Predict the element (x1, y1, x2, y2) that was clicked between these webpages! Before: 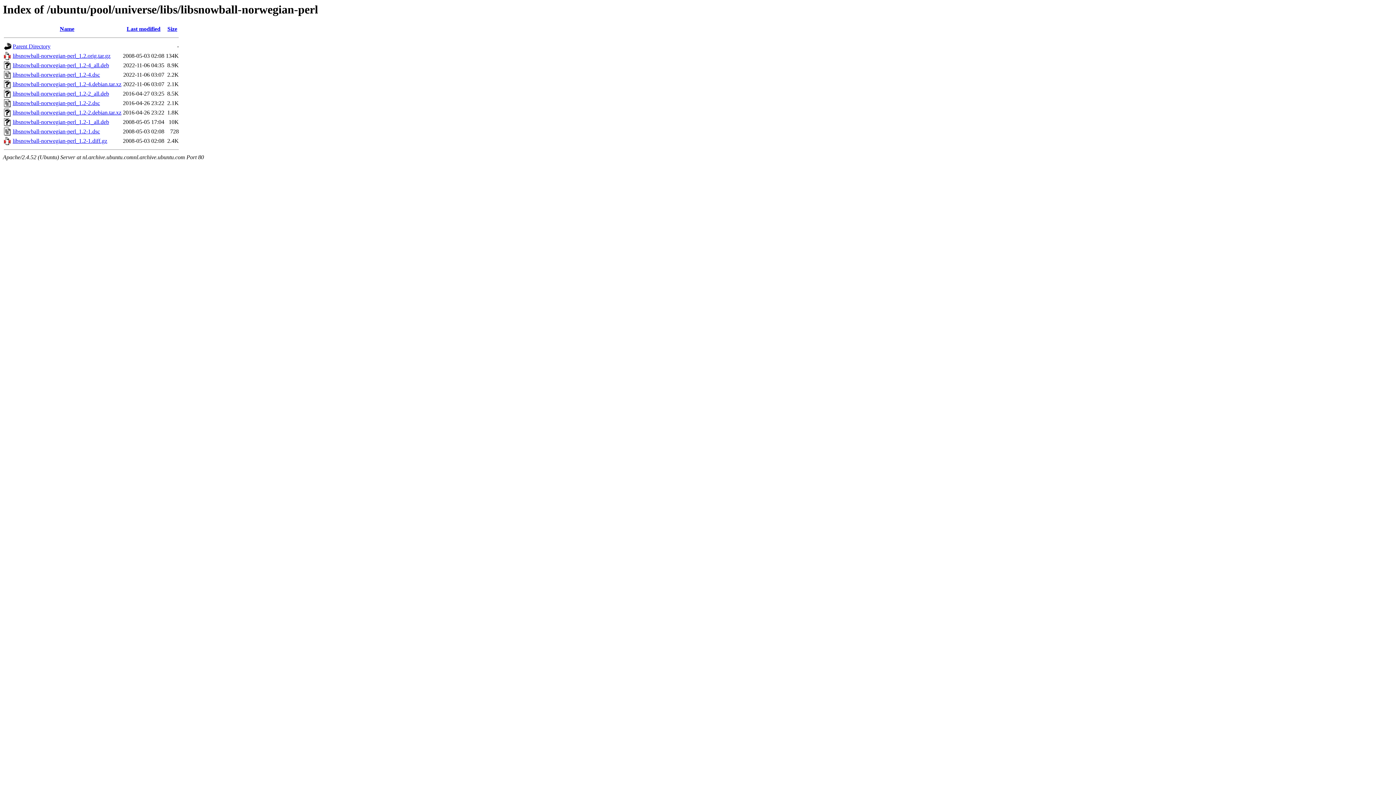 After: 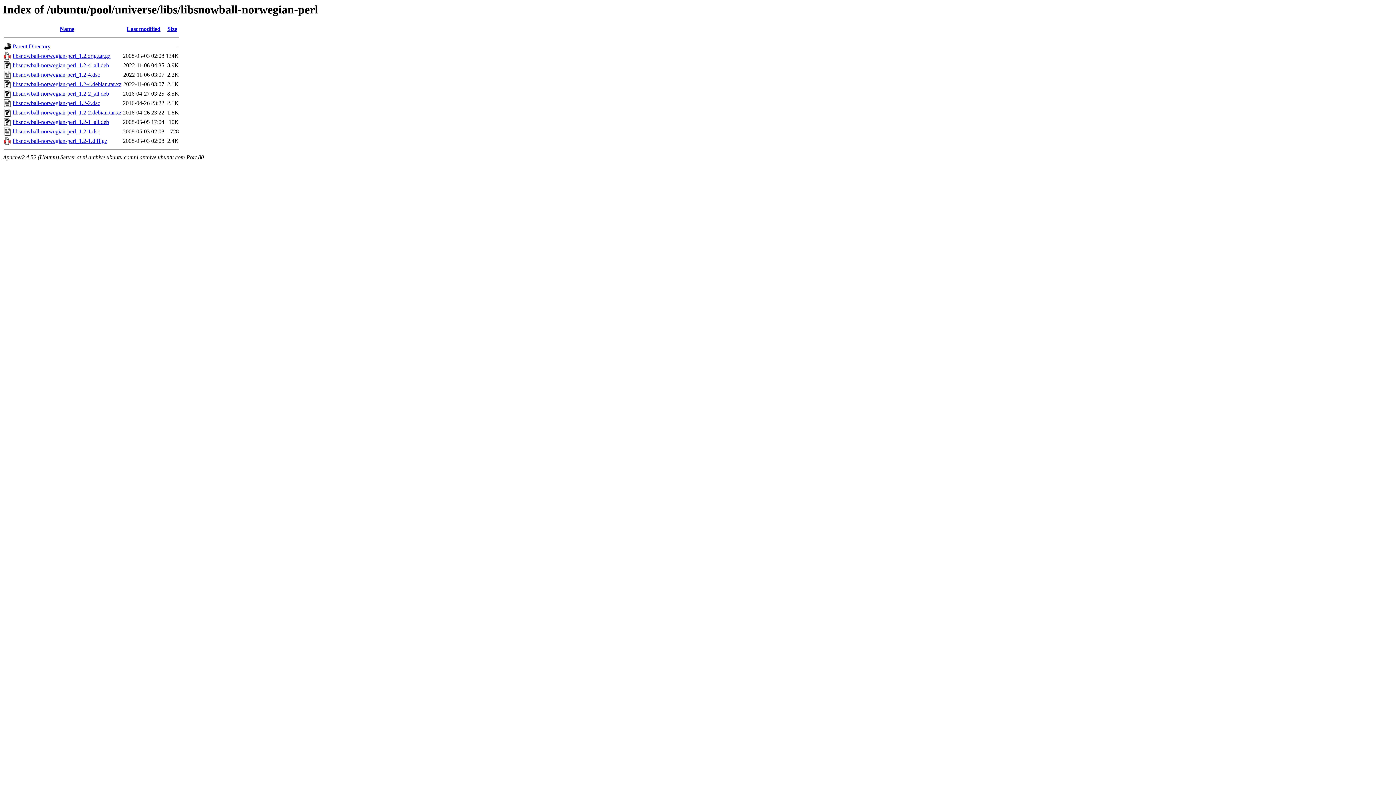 Action: label: libsnowball-norwegian-perl_1.2.orig.tar.gz bbox: (12, 52, 110, 59)